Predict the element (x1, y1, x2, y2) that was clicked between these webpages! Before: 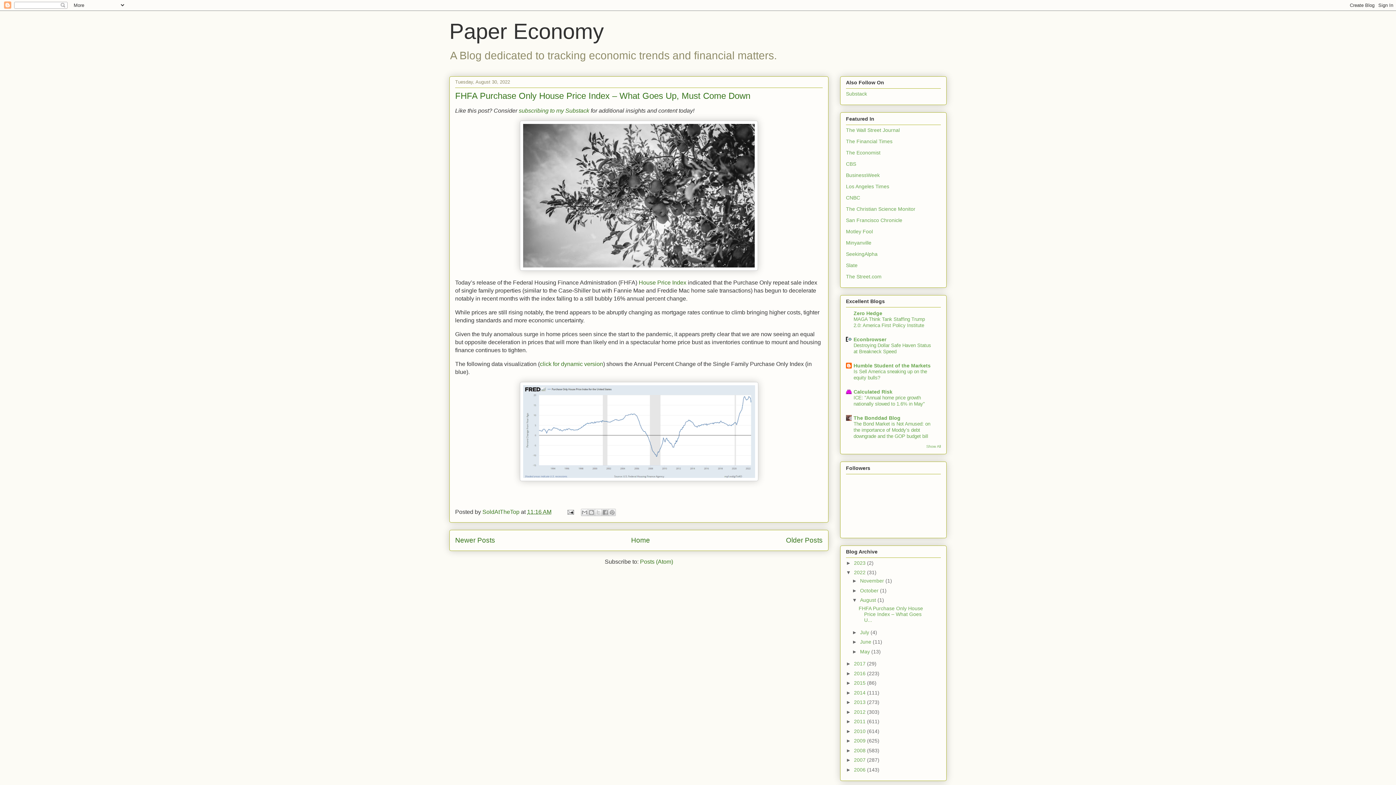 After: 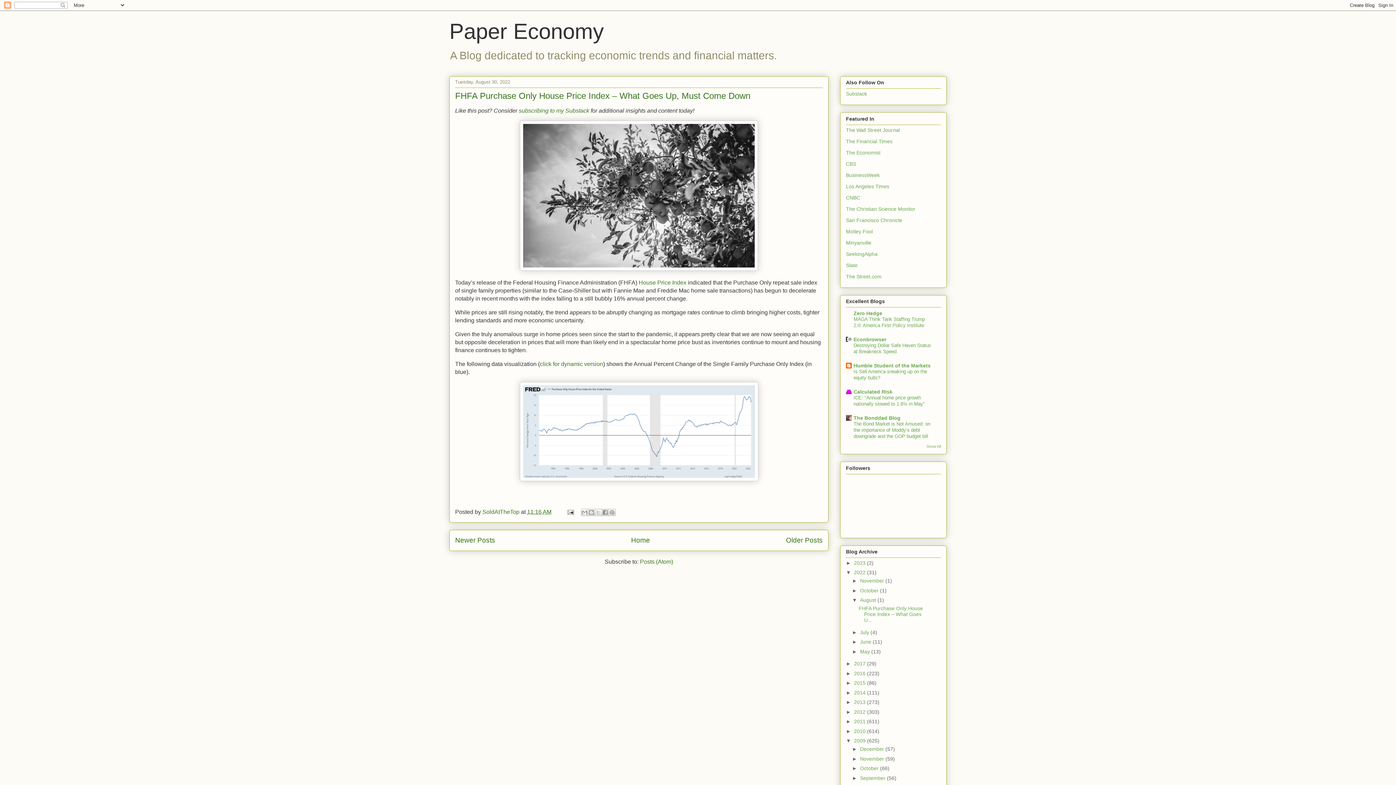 Action: bbox: (846, 738, 854, 744) label: ►  